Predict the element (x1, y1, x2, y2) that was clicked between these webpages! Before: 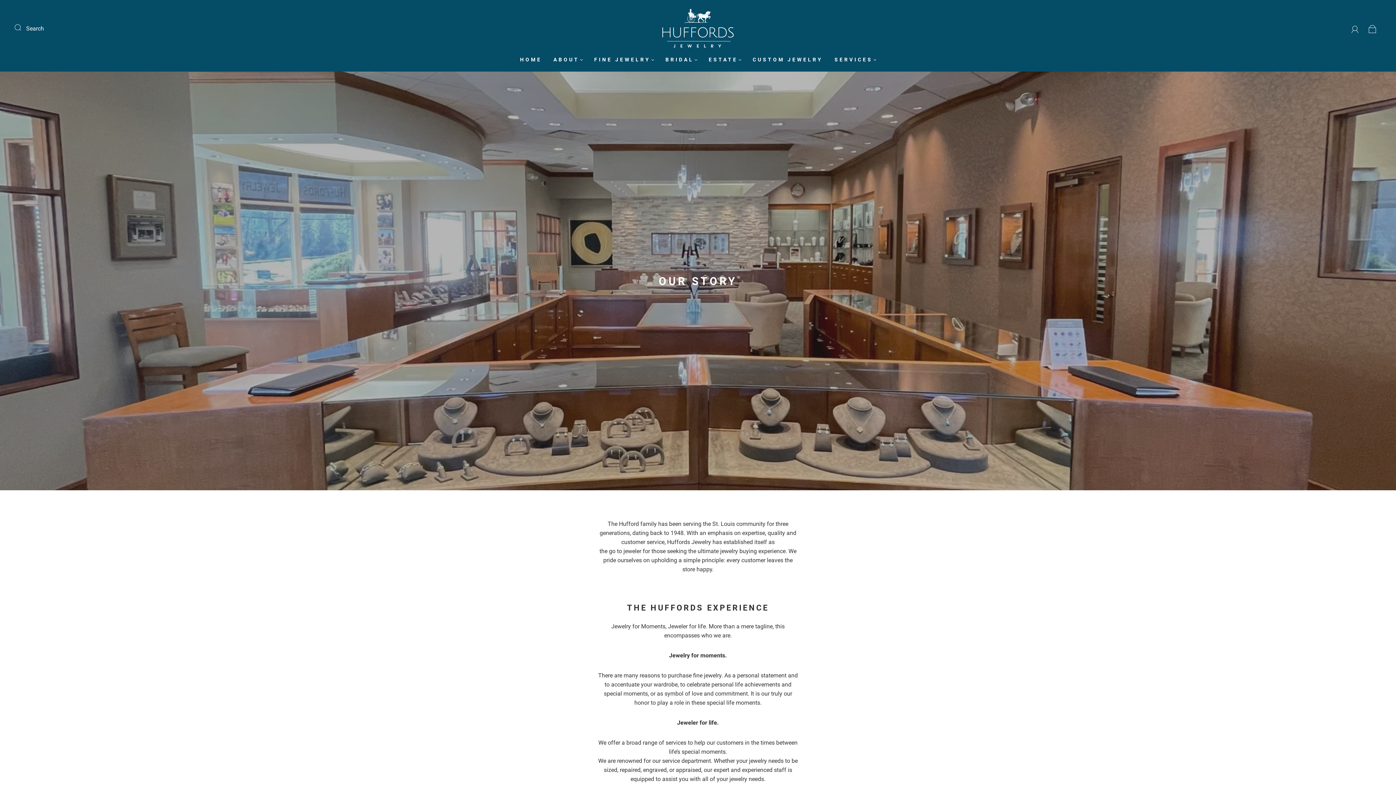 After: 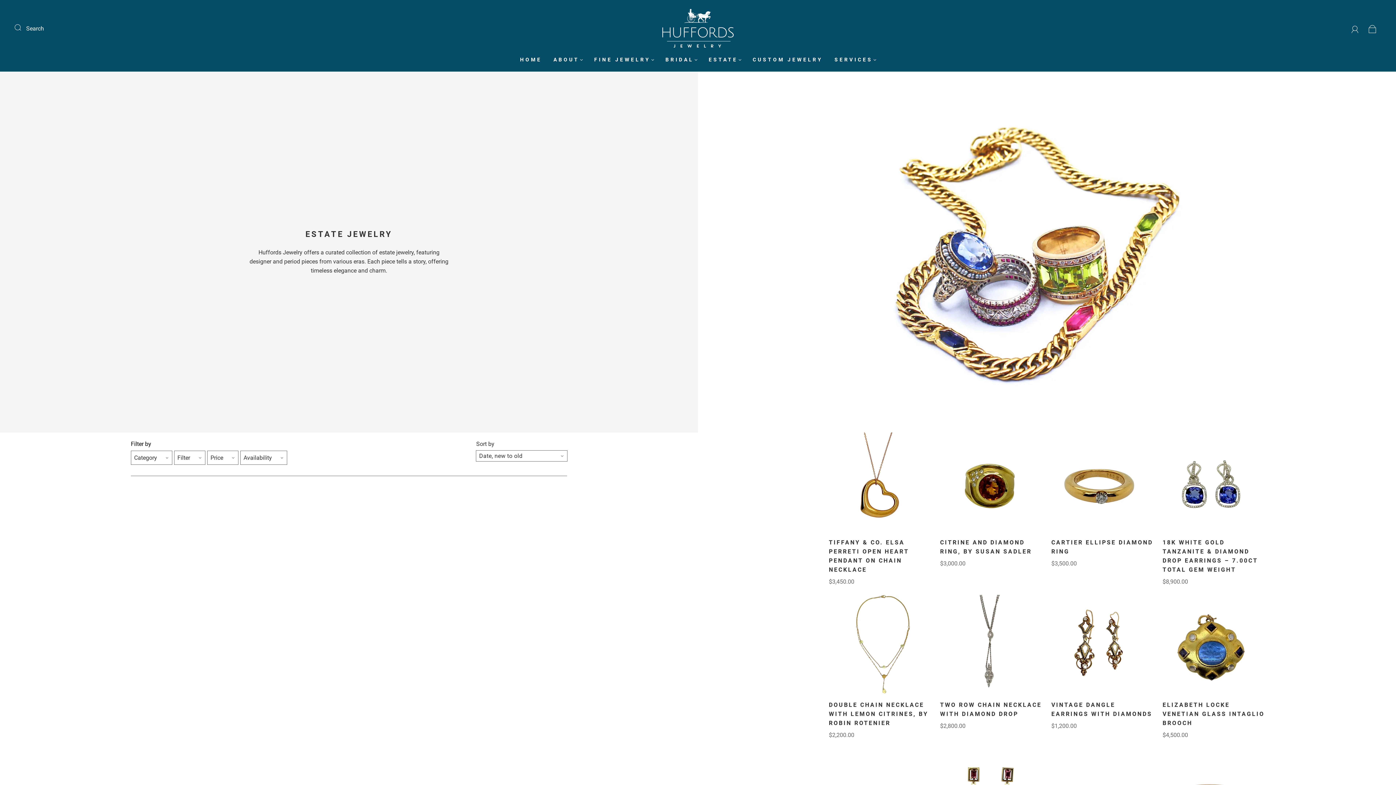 Action: bbox: (708, 56, 741, 62) label: ESTATE